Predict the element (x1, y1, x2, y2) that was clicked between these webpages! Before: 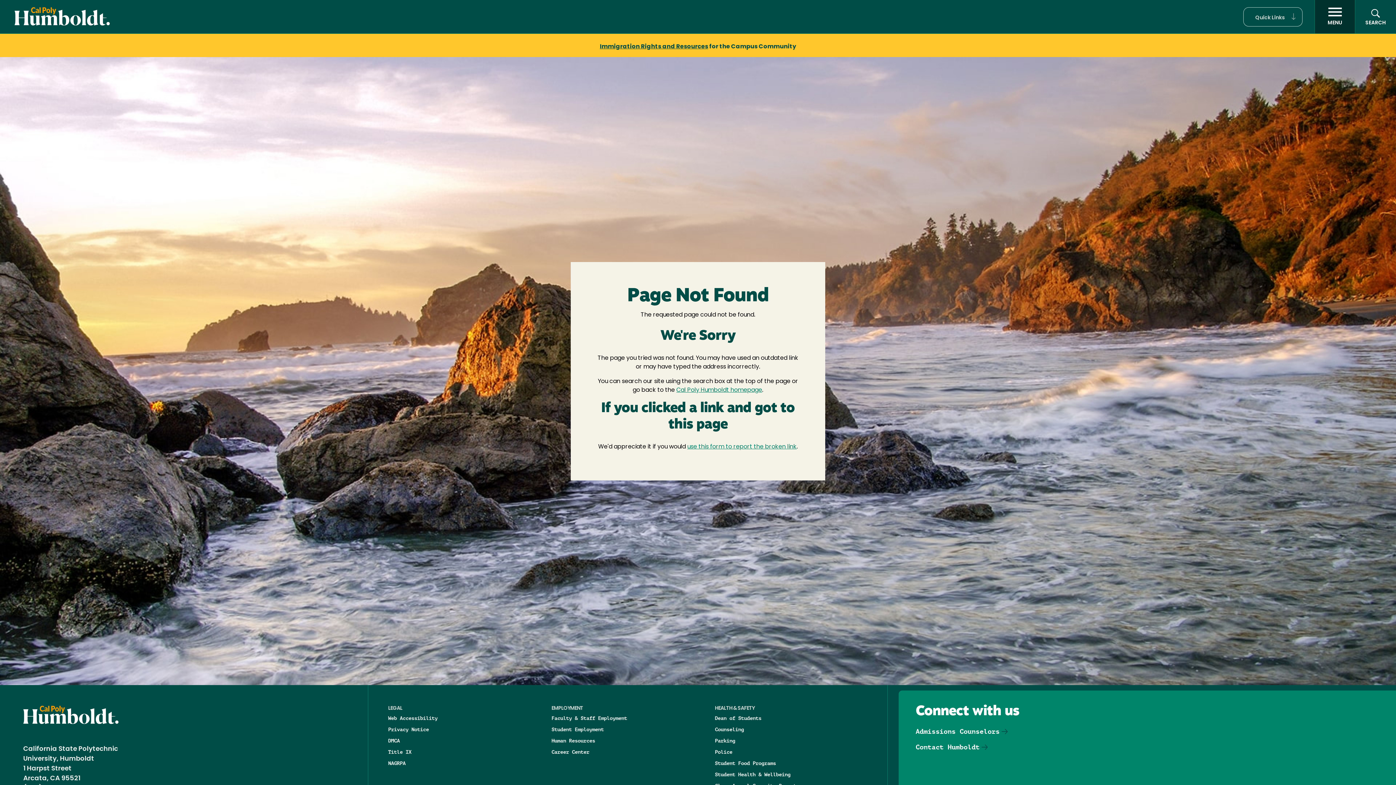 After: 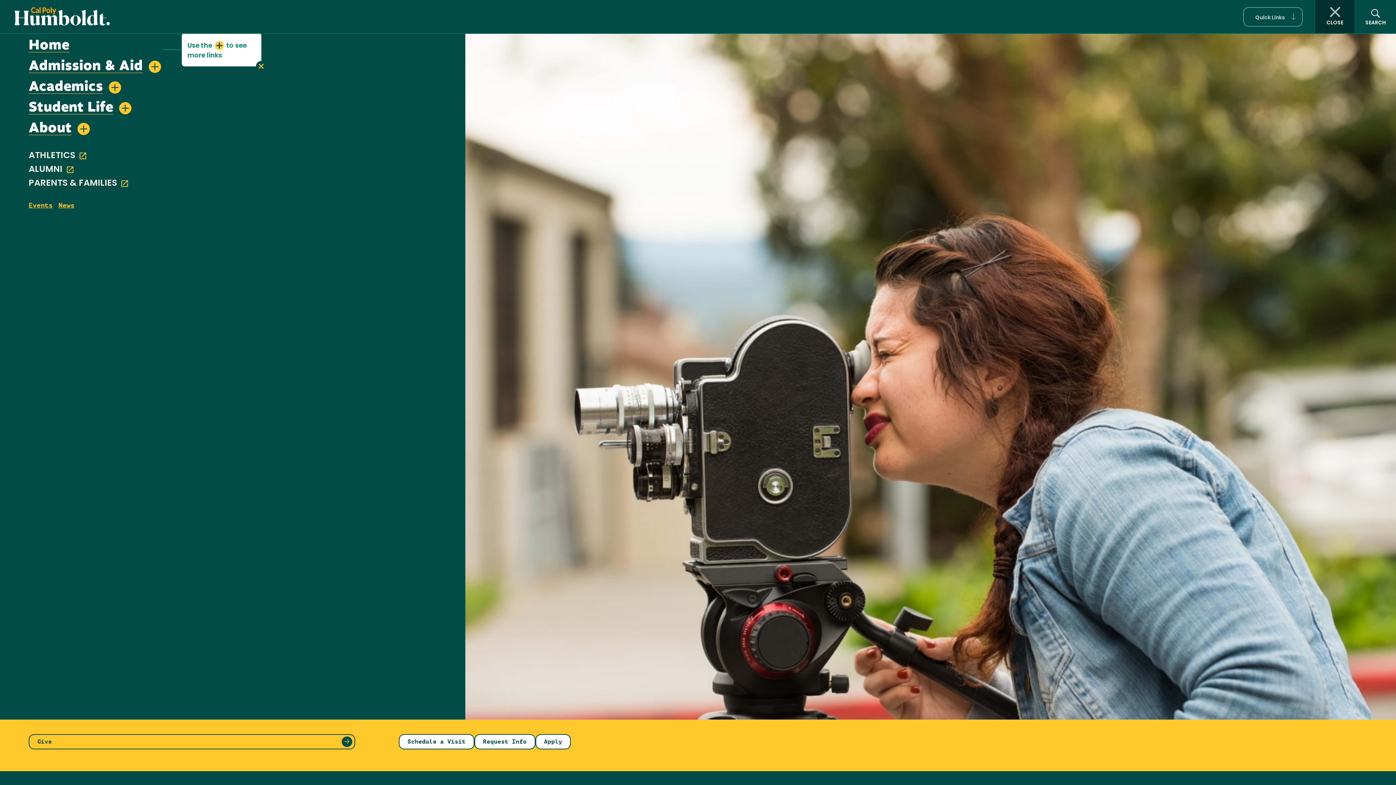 Action: label: open menu bbox: (1314, 0, 1355, 33)